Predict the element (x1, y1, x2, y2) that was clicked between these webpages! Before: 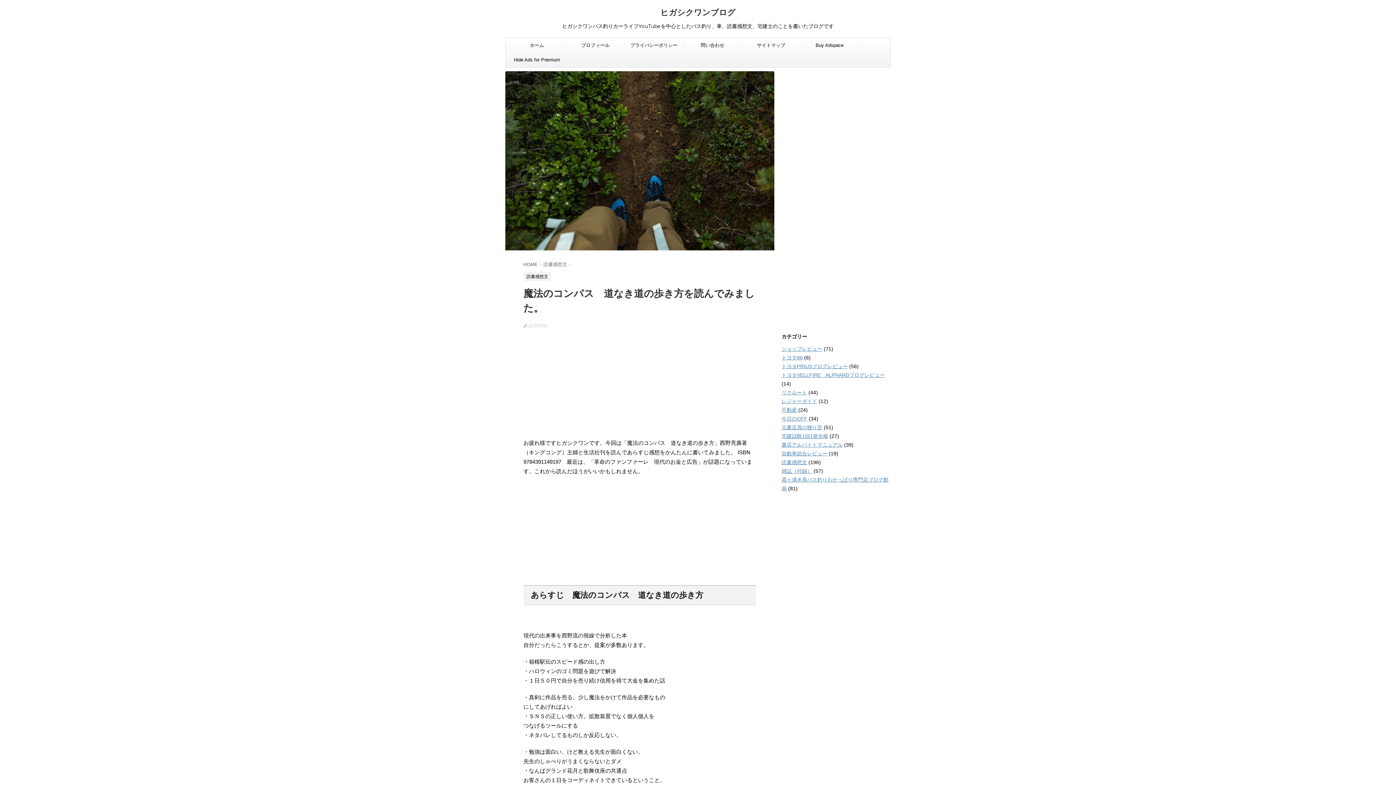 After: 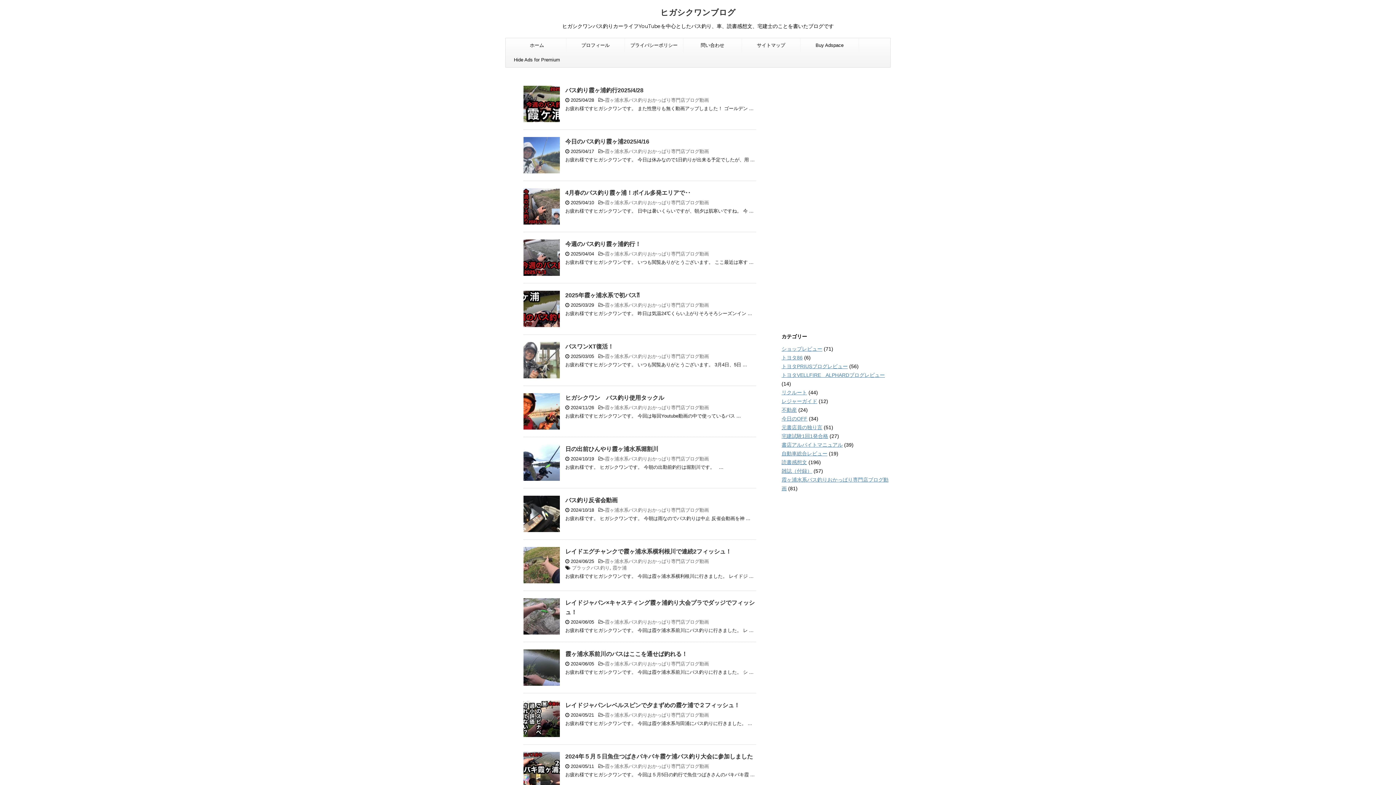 Action: label: ヒガシクワンブログ bbox: (660, 7, 735, 17)